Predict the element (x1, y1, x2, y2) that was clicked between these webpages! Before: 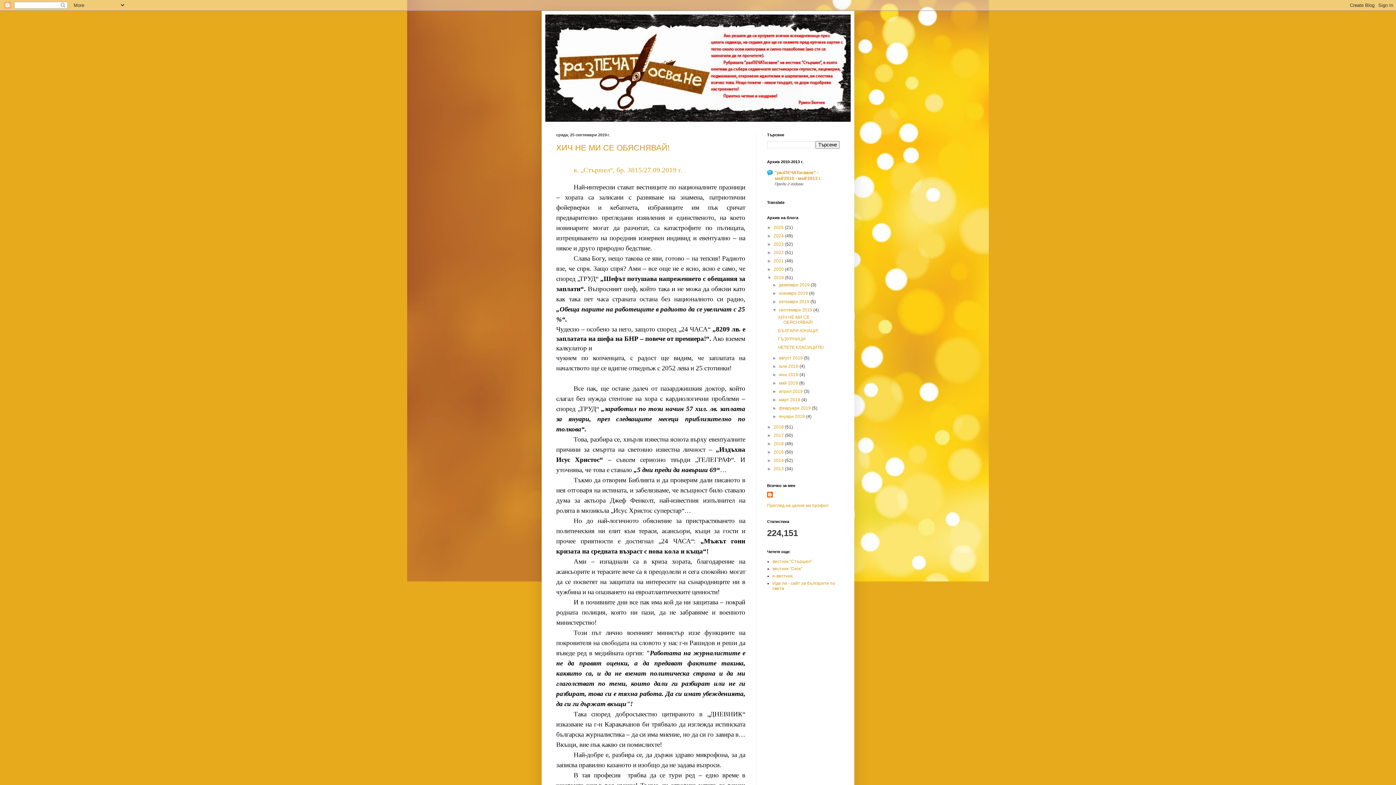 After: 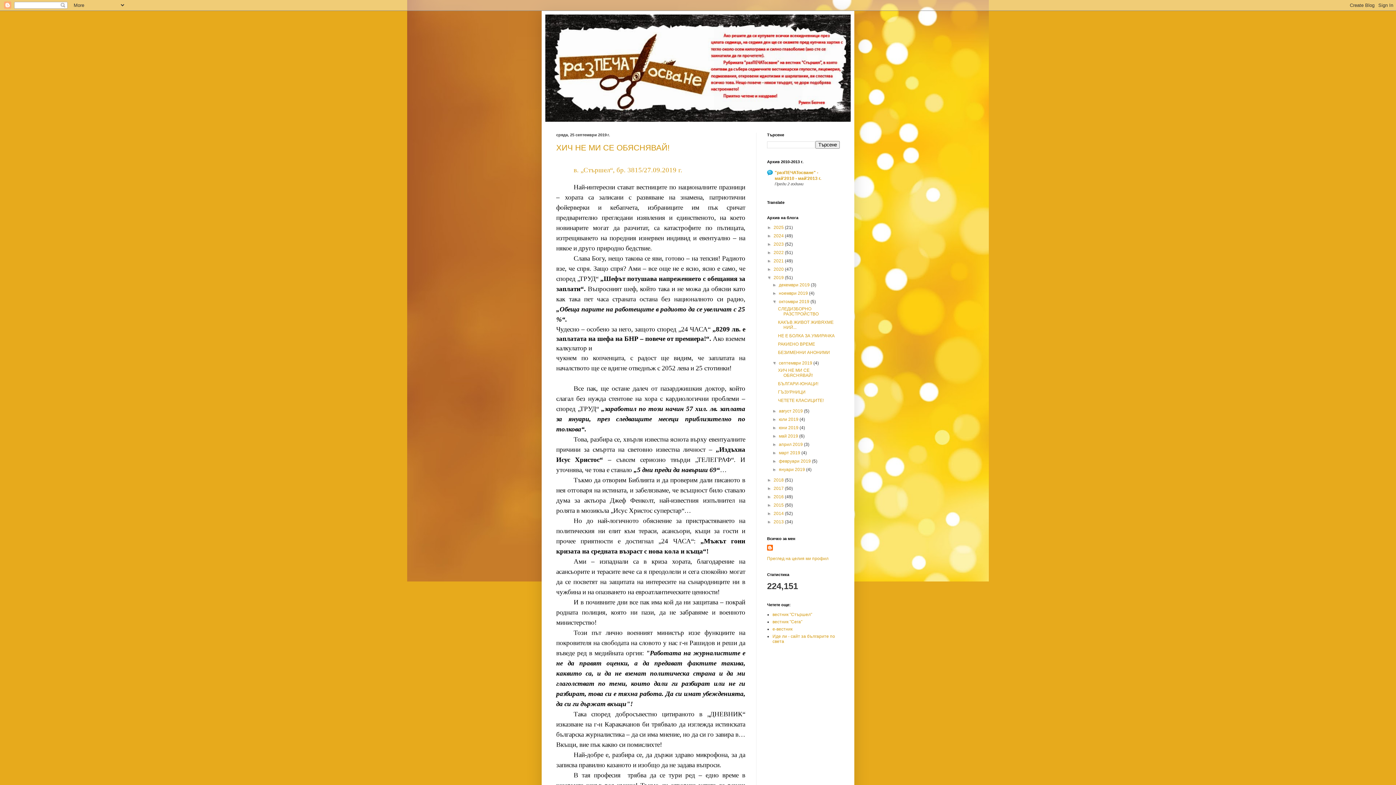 Action: label: ►   bbox: (772, 299, 779, 304)